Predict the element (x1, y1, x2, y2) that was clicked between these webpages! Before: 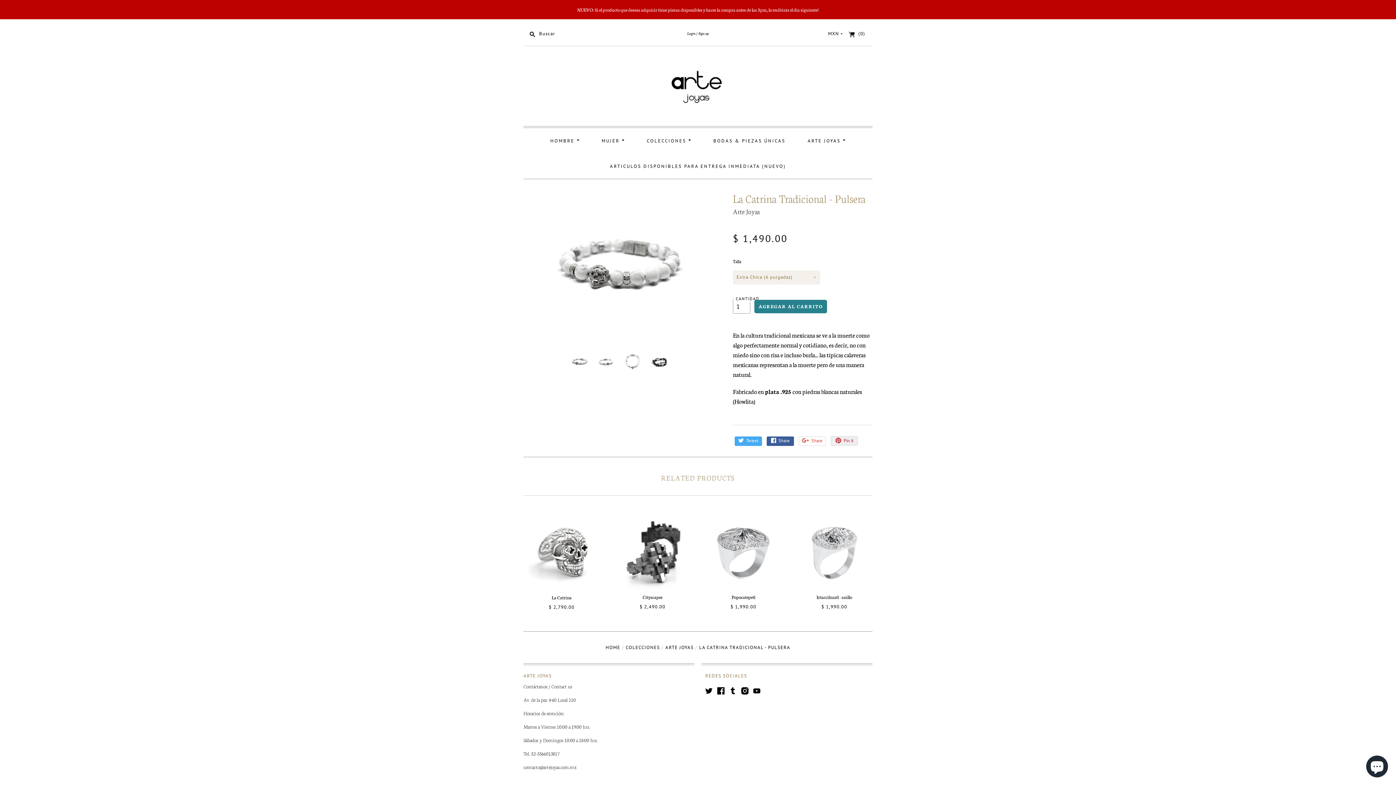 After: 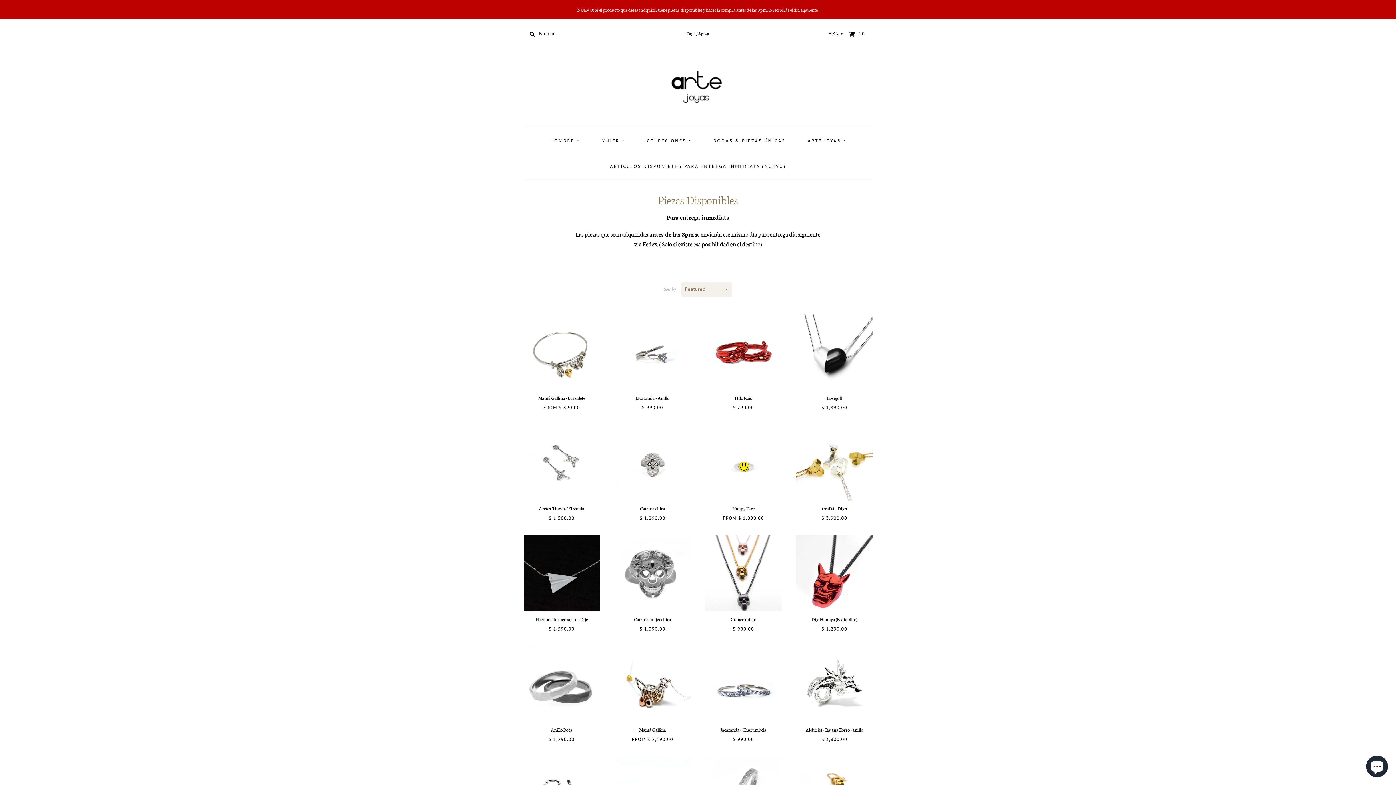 Action: bbox: (600, 153, 795, 178) label: ARTICULOS DISPONIBLES PARA ENTREGA INMEDIATA (NUEVO)